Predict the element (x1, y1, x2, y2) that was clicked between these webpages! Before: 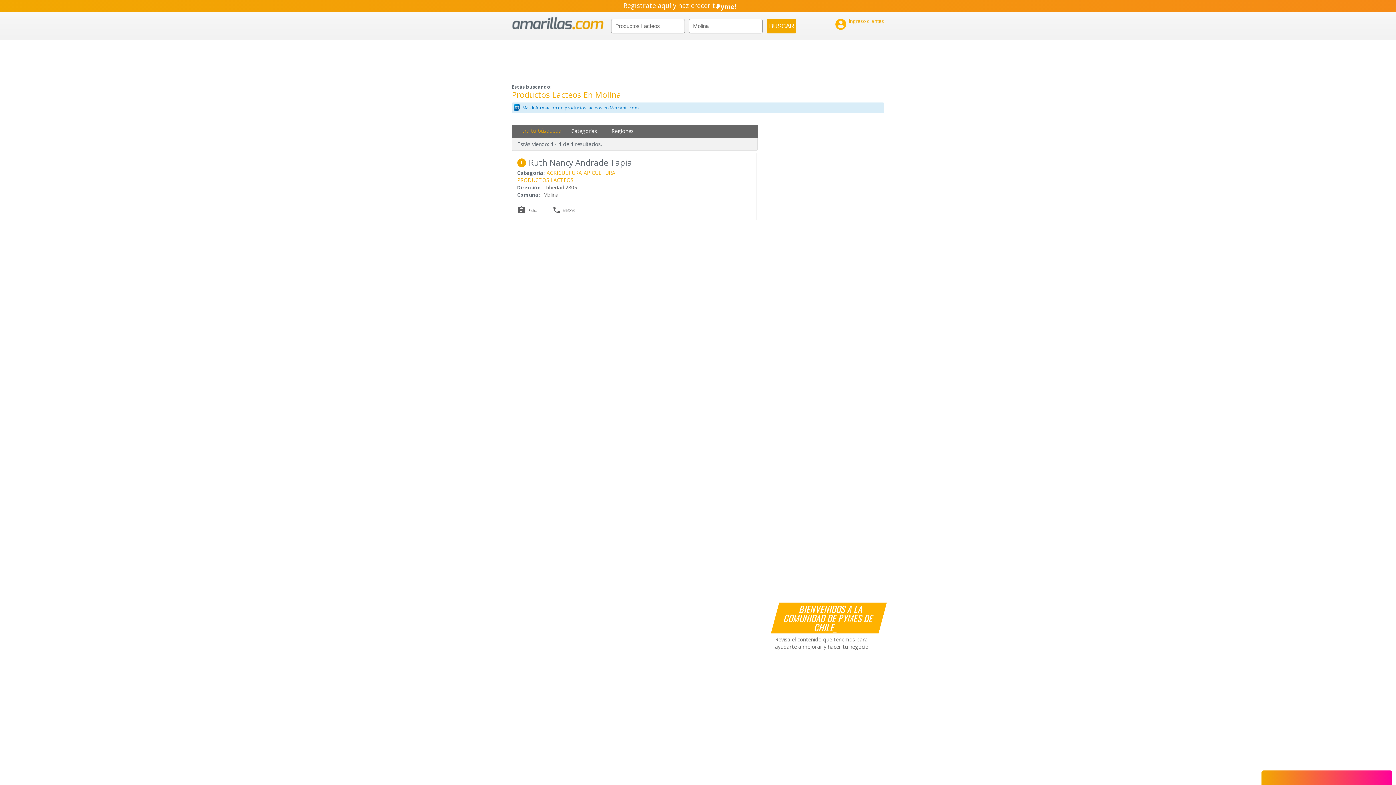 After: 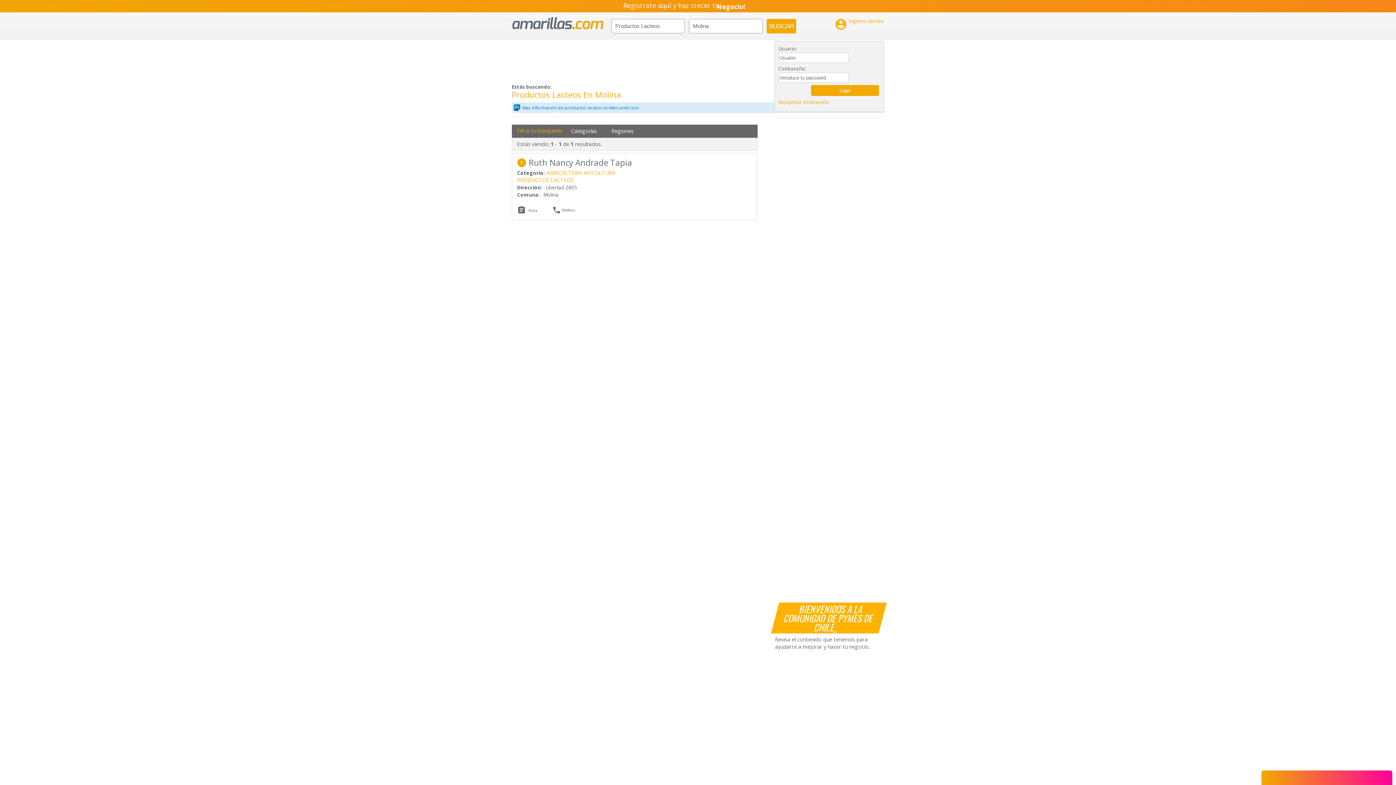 Action: label: 

Ingreso clientes bbox: (834, 17, 884, 30)